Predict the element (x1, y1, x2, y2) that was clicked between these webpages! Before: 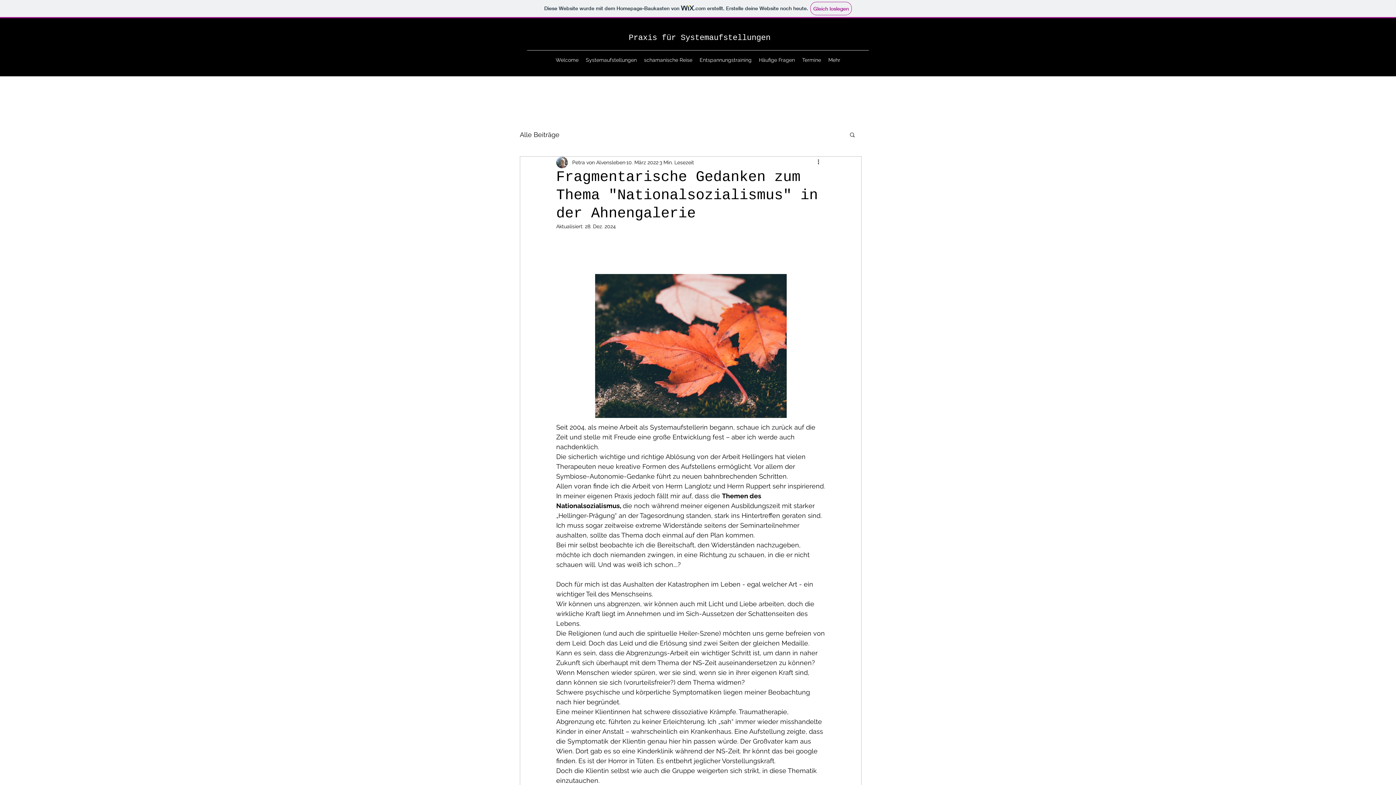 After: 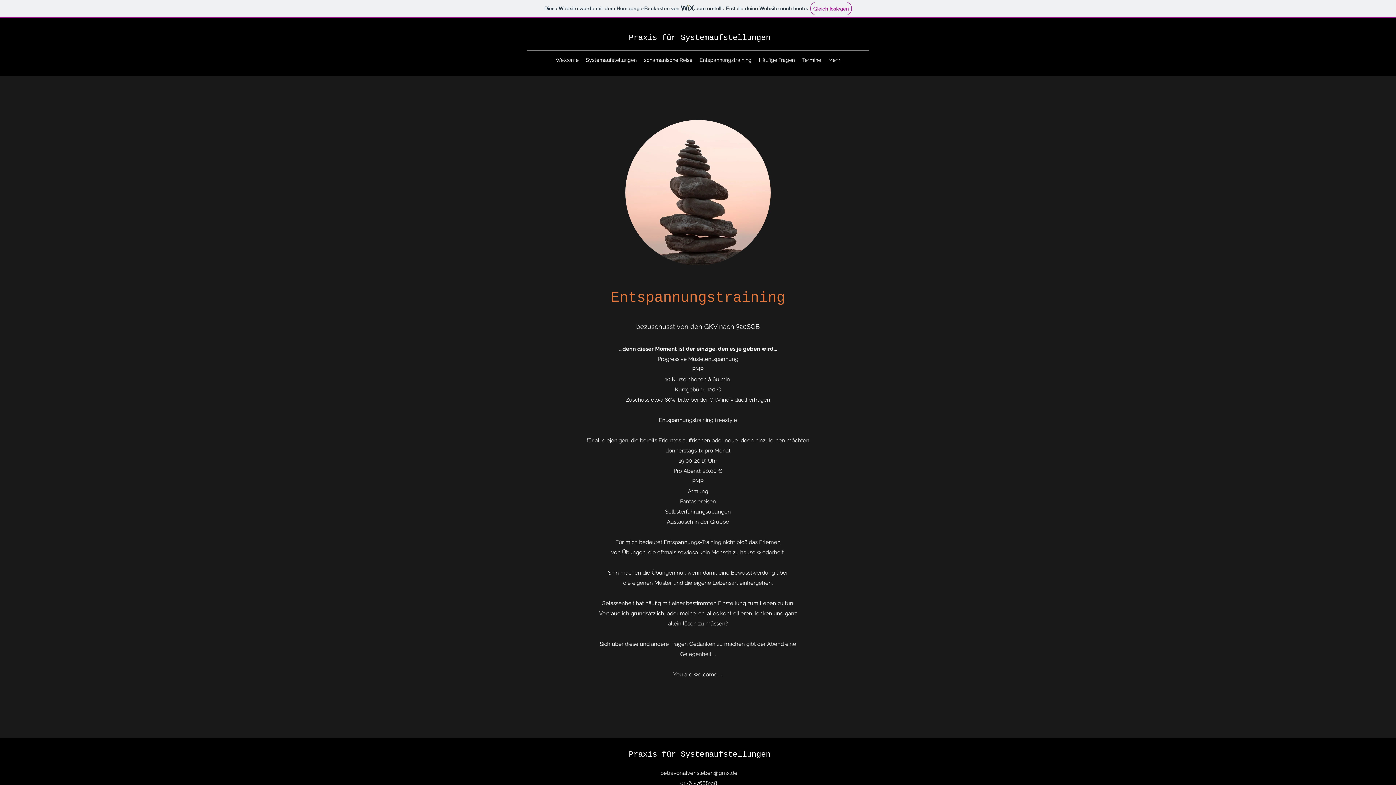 Action: label: Entspannungstraining bbox: (696, 54, 755, 65)